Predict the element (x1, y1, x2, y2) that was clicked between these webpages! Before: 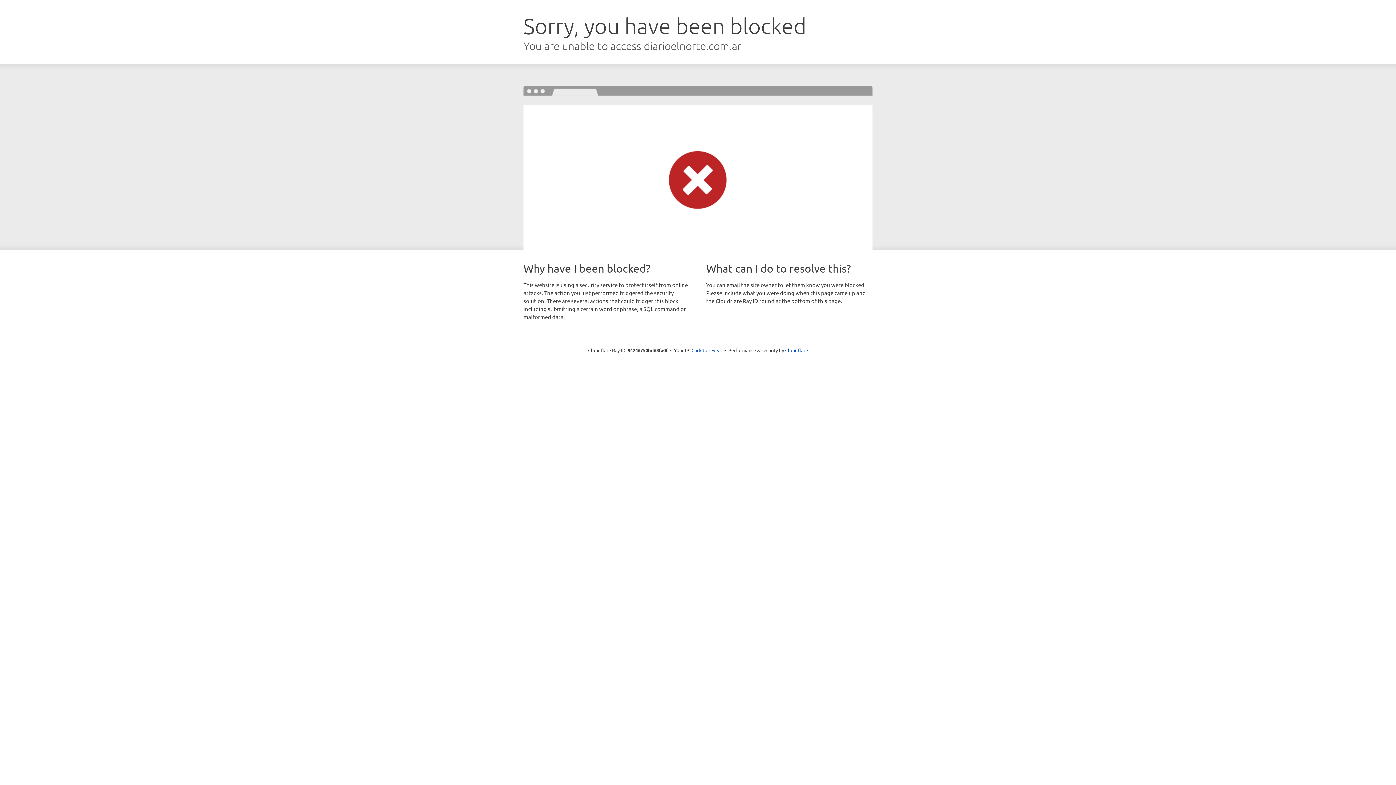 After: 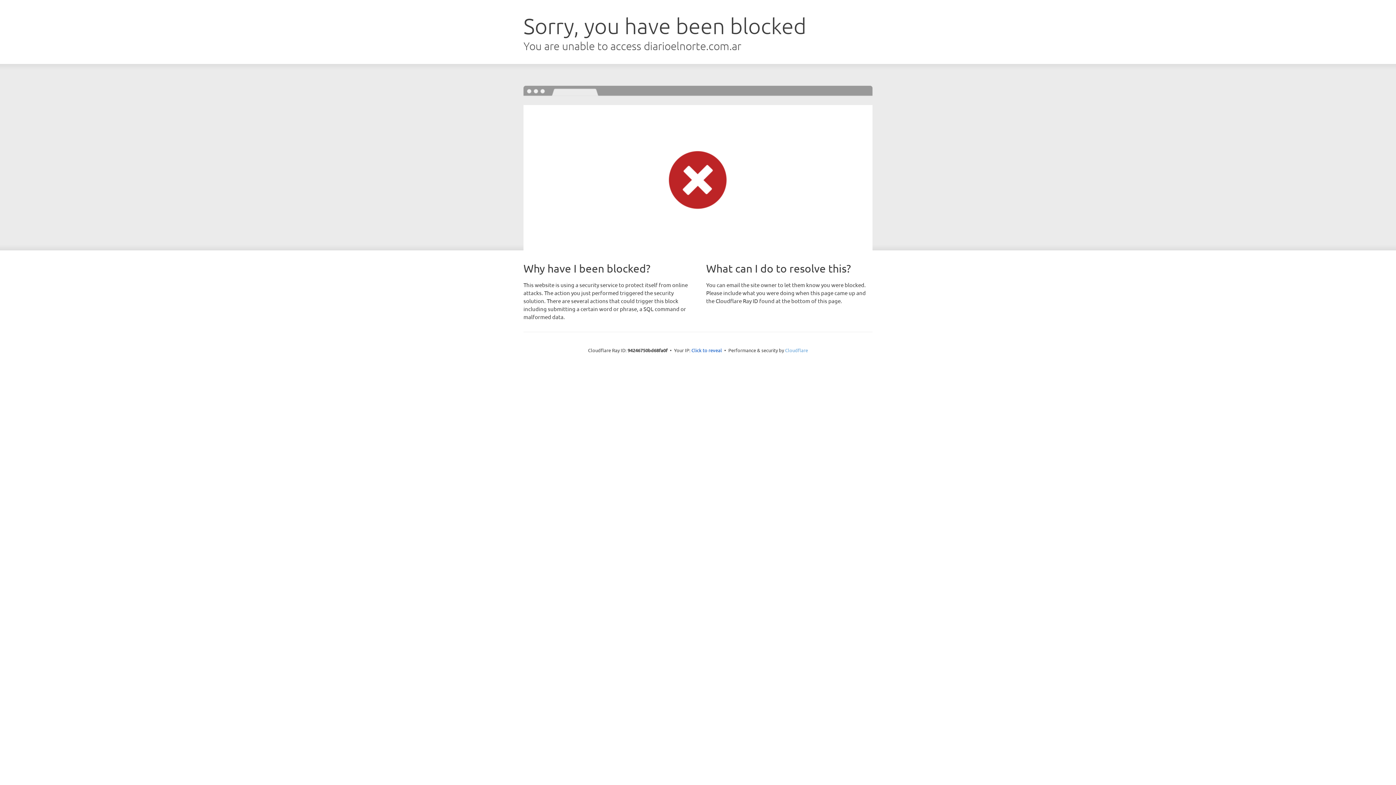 Action: label: Cloudflare bbox: (785, 347, 808, 353)